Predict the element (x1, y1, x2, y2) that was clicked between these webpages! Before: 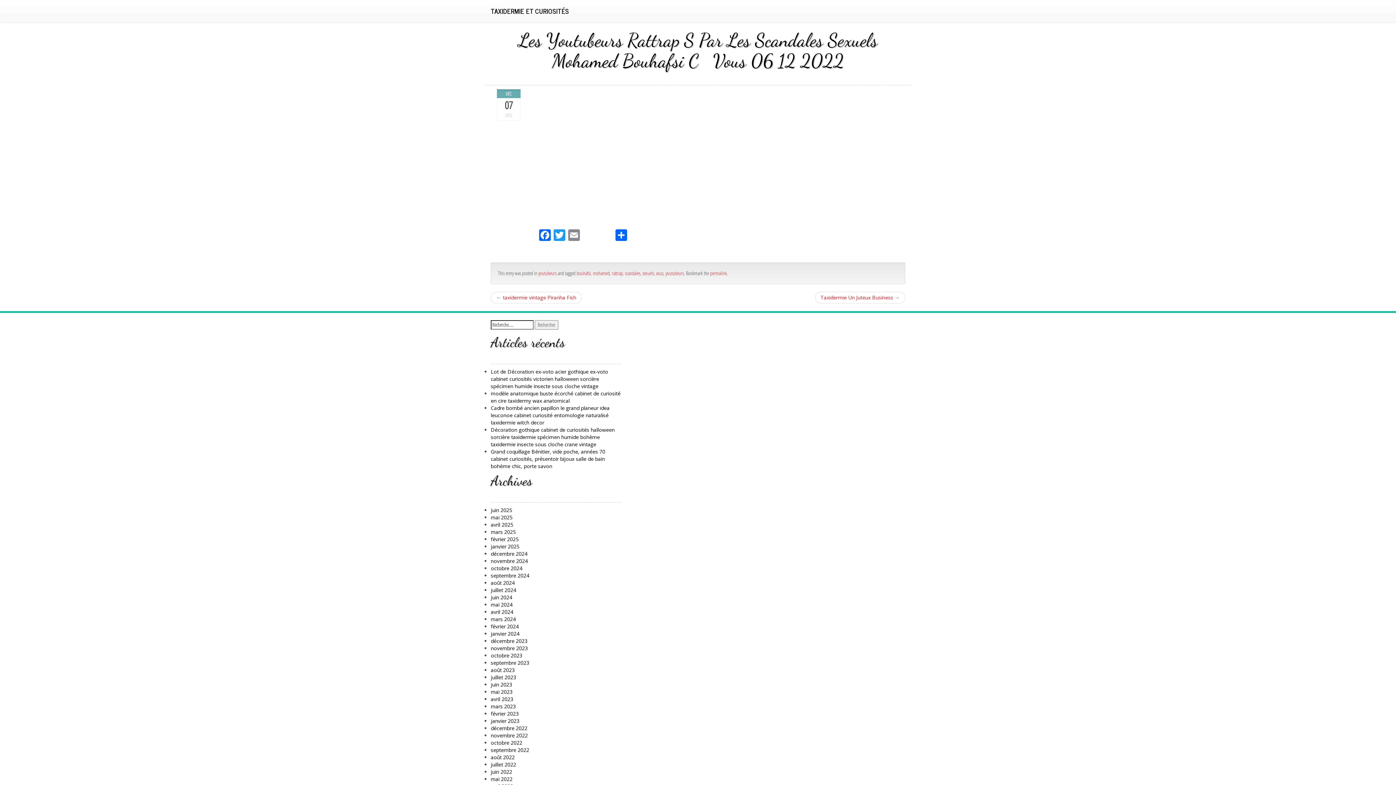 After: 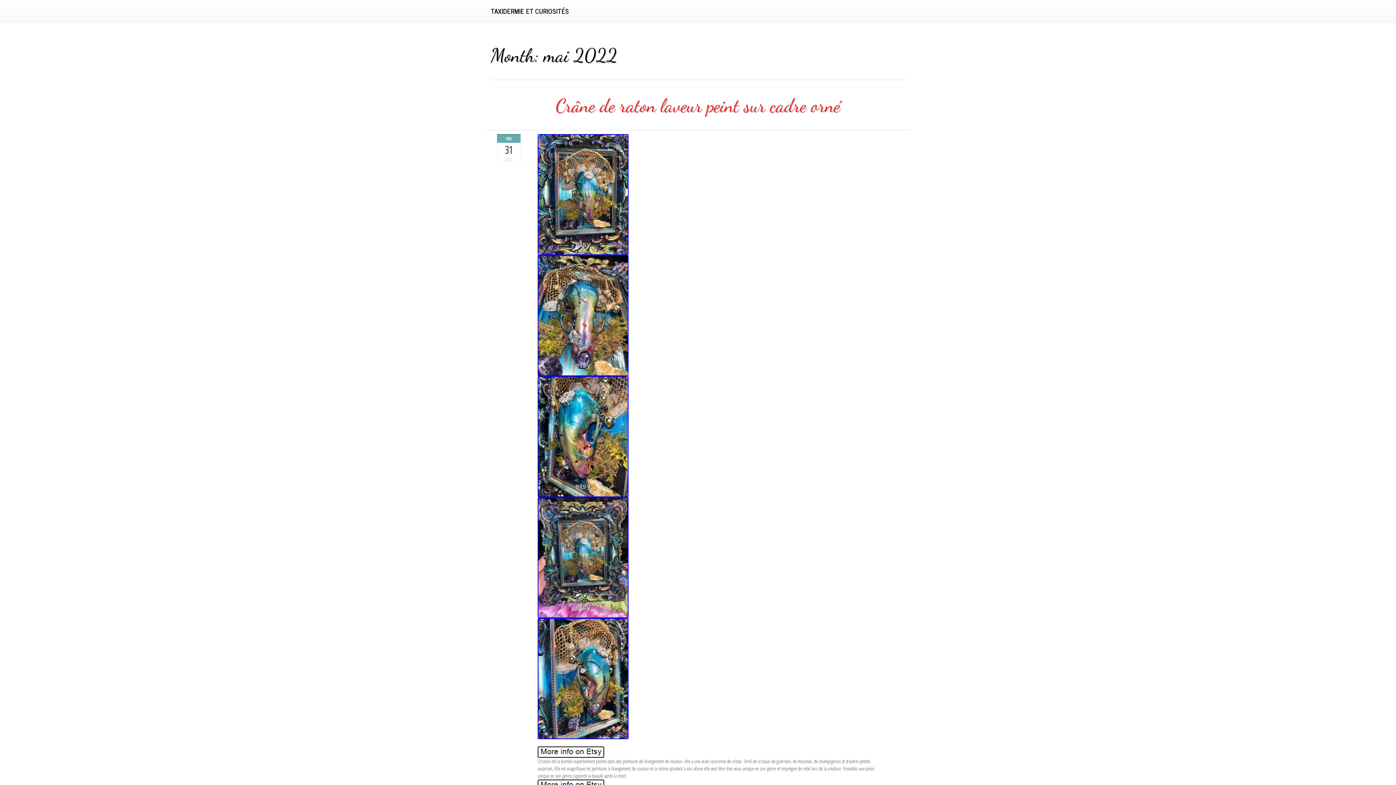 Action: label: mai 2022 bbox: (490, 775, 512, 782)